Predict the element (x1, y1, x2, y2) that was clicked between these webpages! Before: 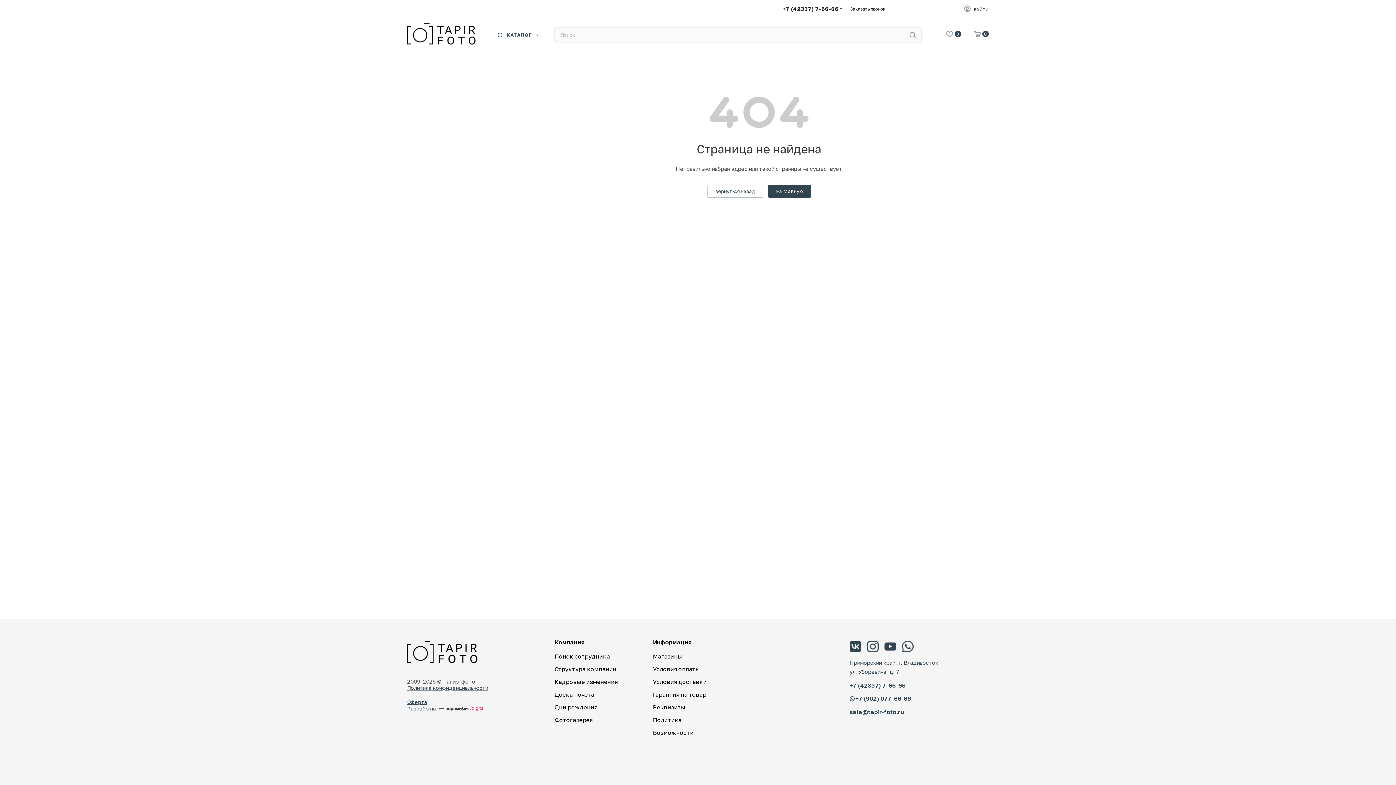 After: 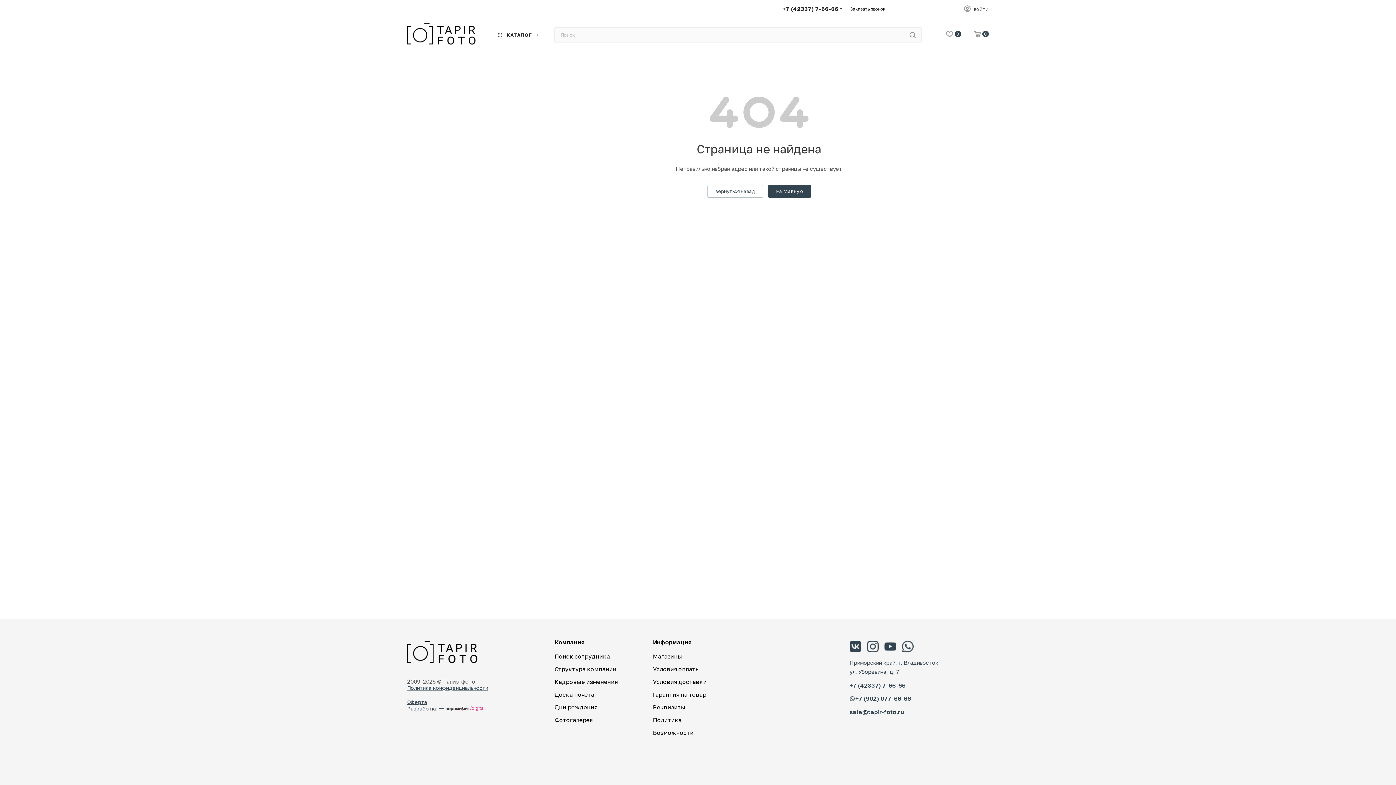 Action: label: Дни рождения bbox: (554, 704, 597, 711)